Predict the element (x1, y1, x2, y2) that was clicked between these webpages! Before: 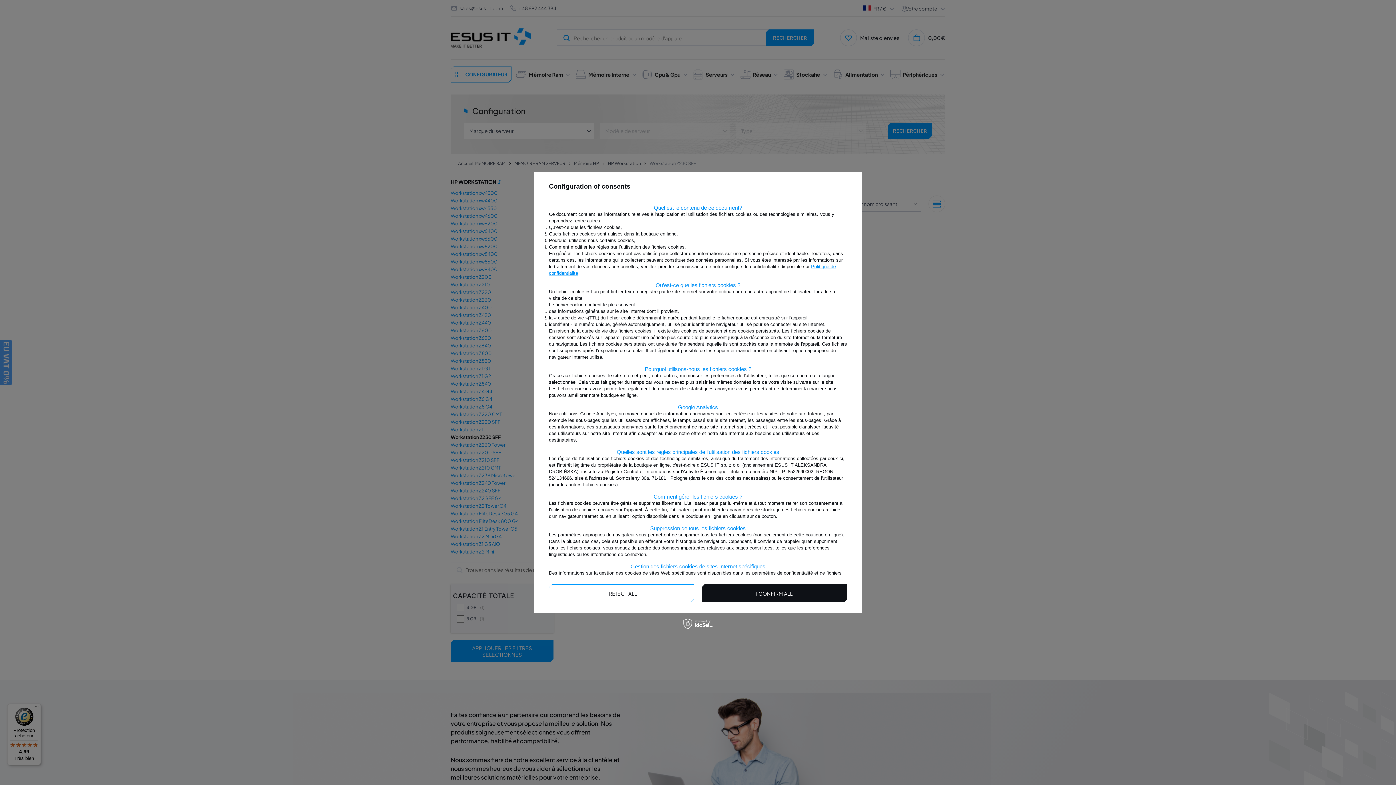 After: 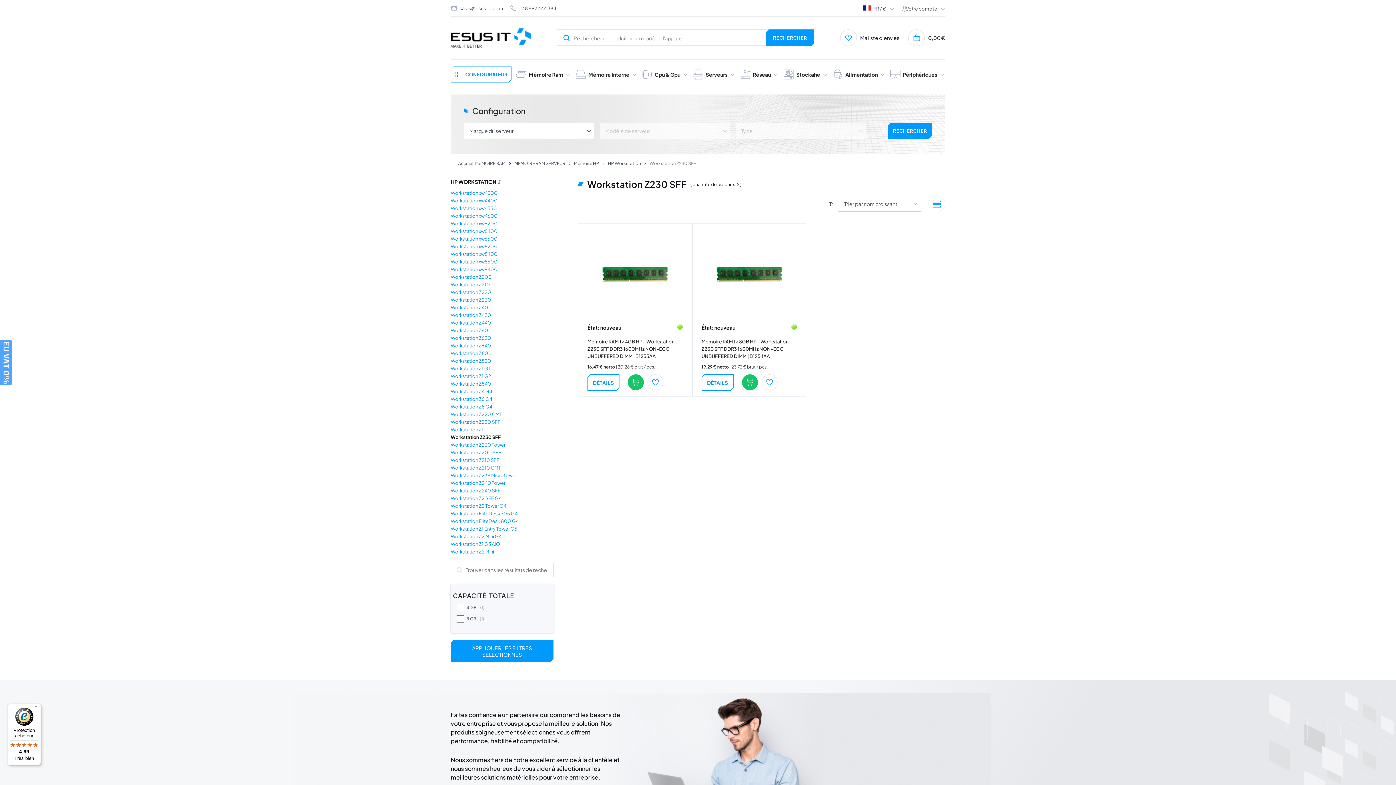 Action: bbox: (549, 584, 694, 602) label: I REJECT ALL